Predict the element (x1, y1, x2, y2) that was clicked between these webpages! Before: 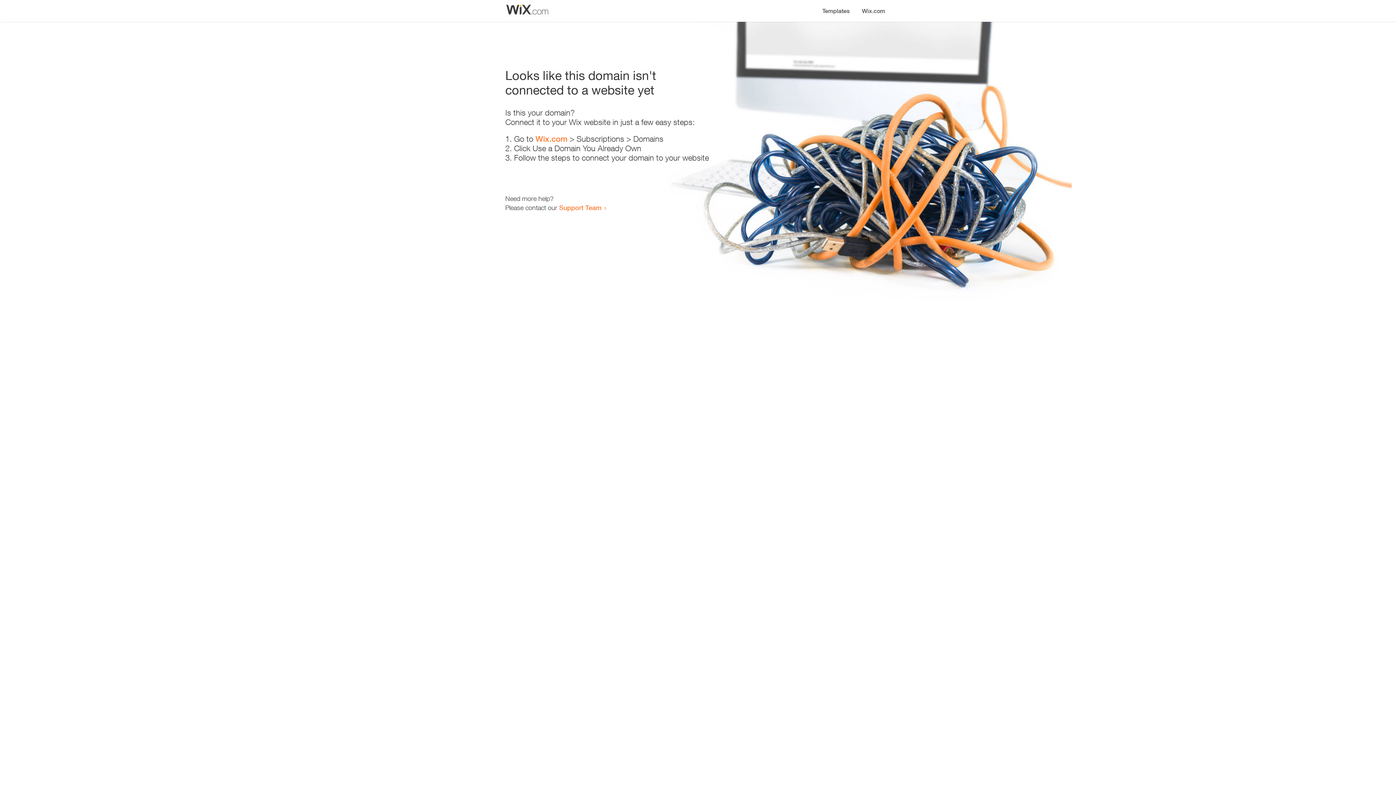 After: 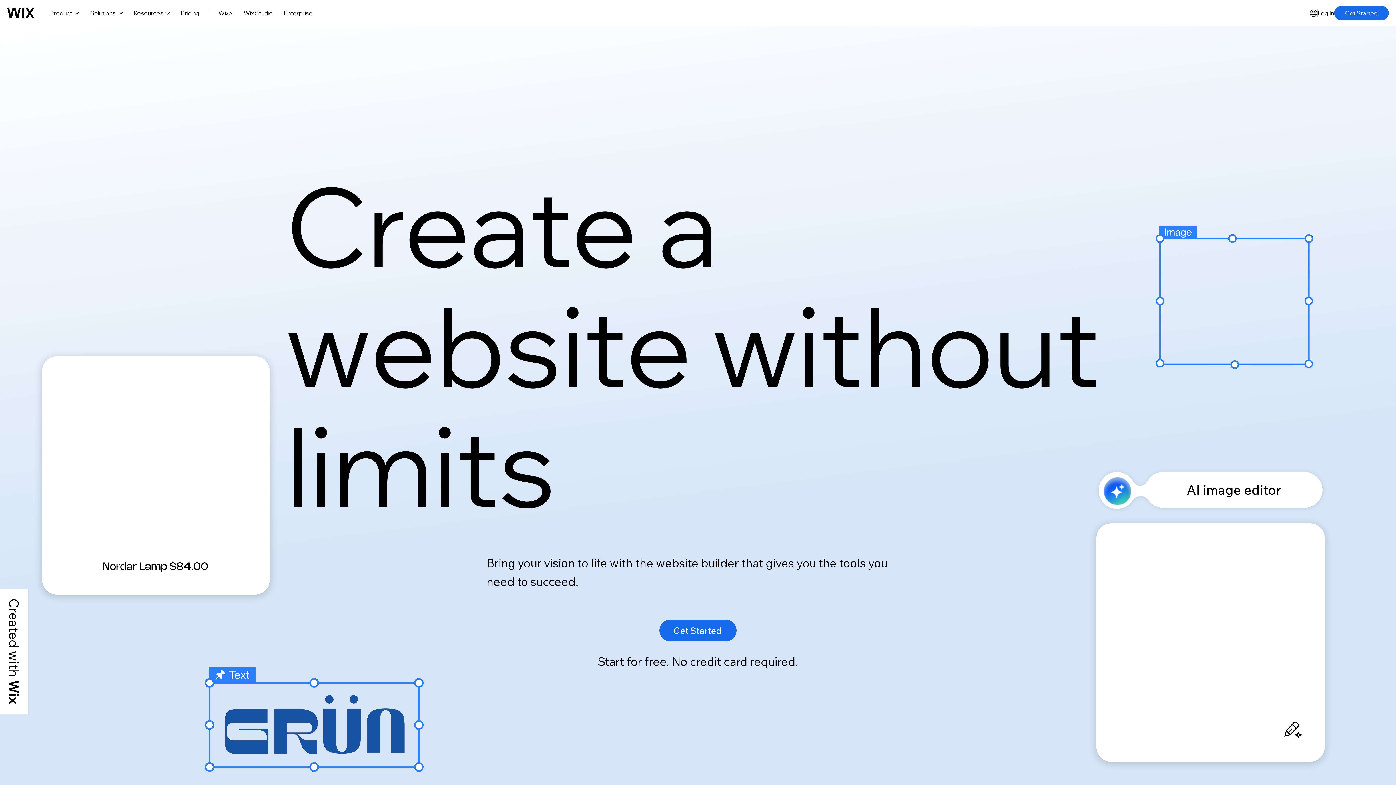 Action: label: Wix.com bbox: (856, 0, 890, 14)